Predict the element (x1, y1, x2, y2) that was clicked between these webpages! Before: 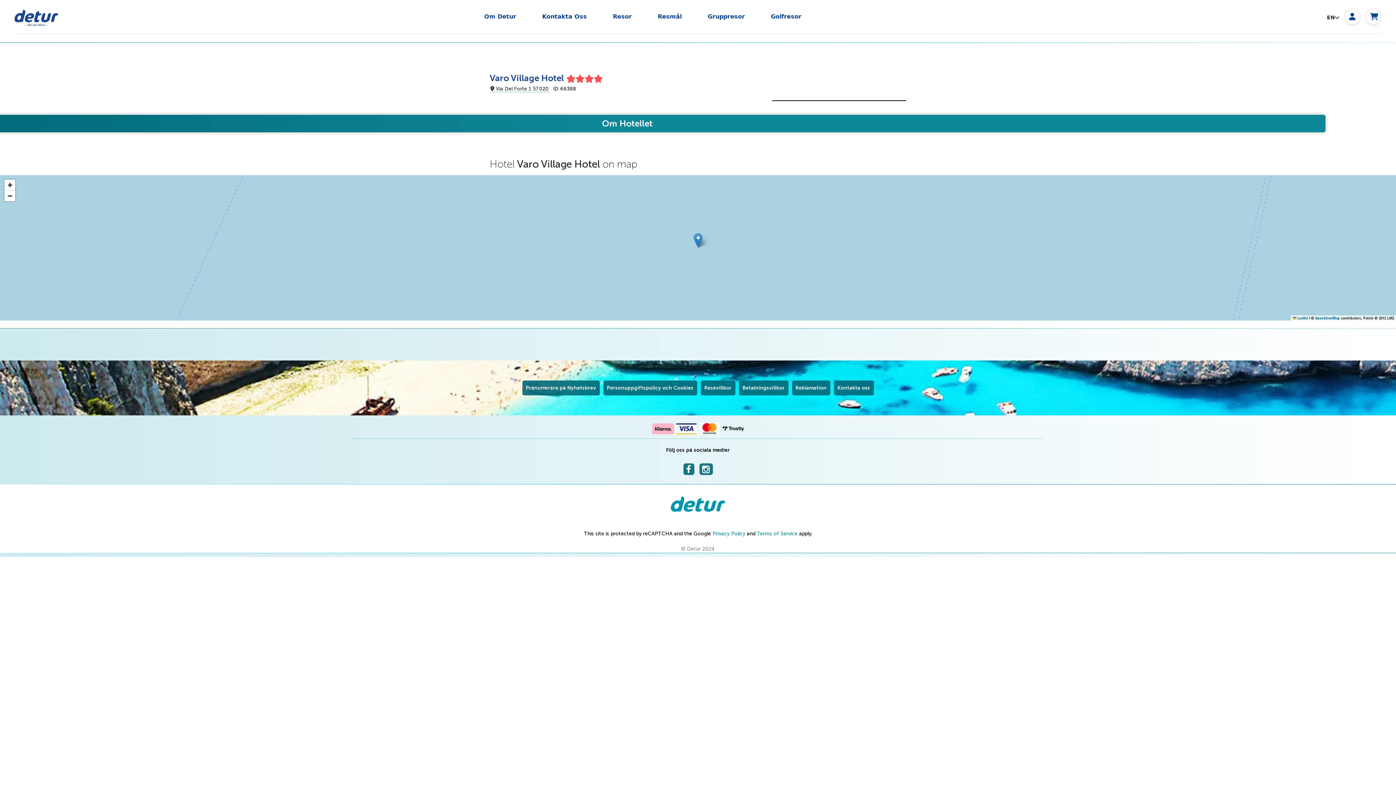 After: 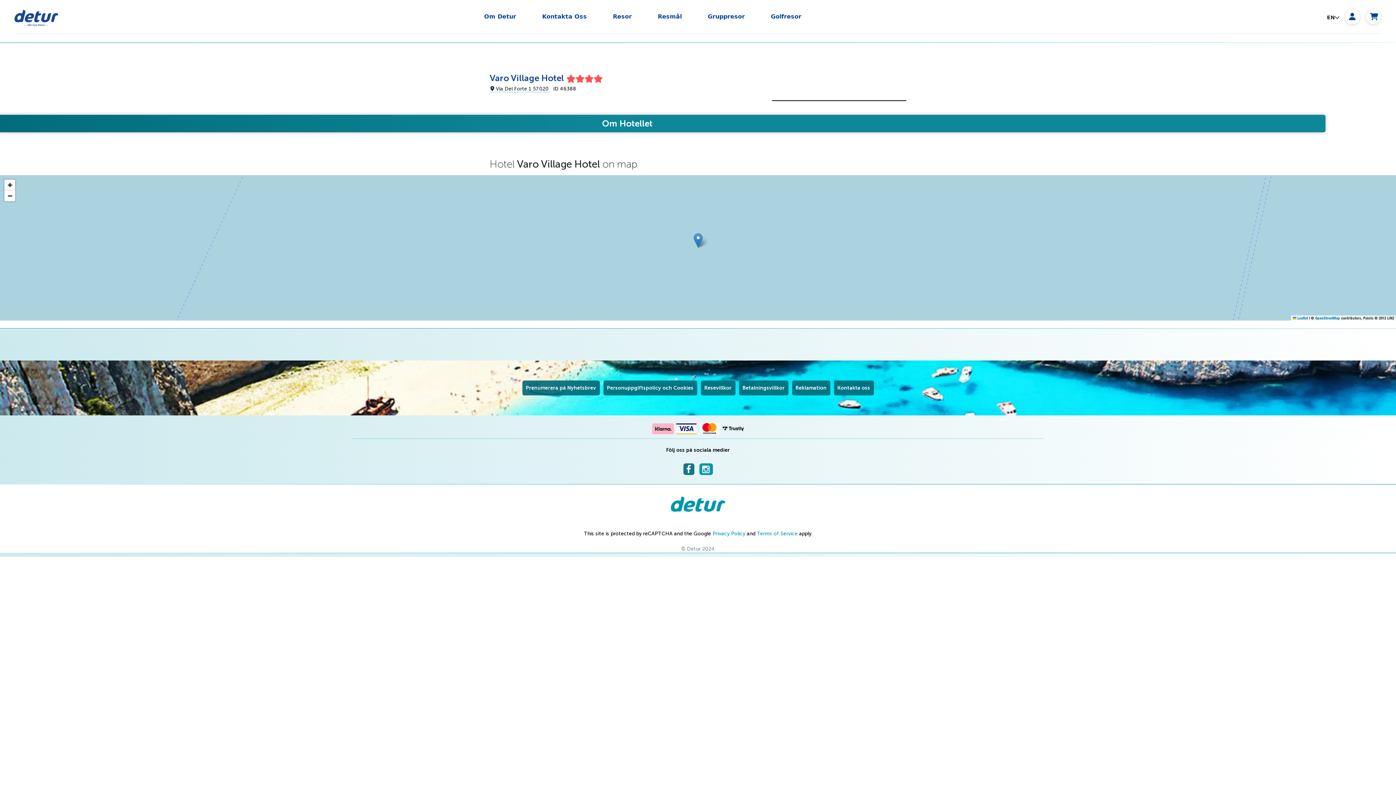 Action: bbox: (697, 468, 714, 474)